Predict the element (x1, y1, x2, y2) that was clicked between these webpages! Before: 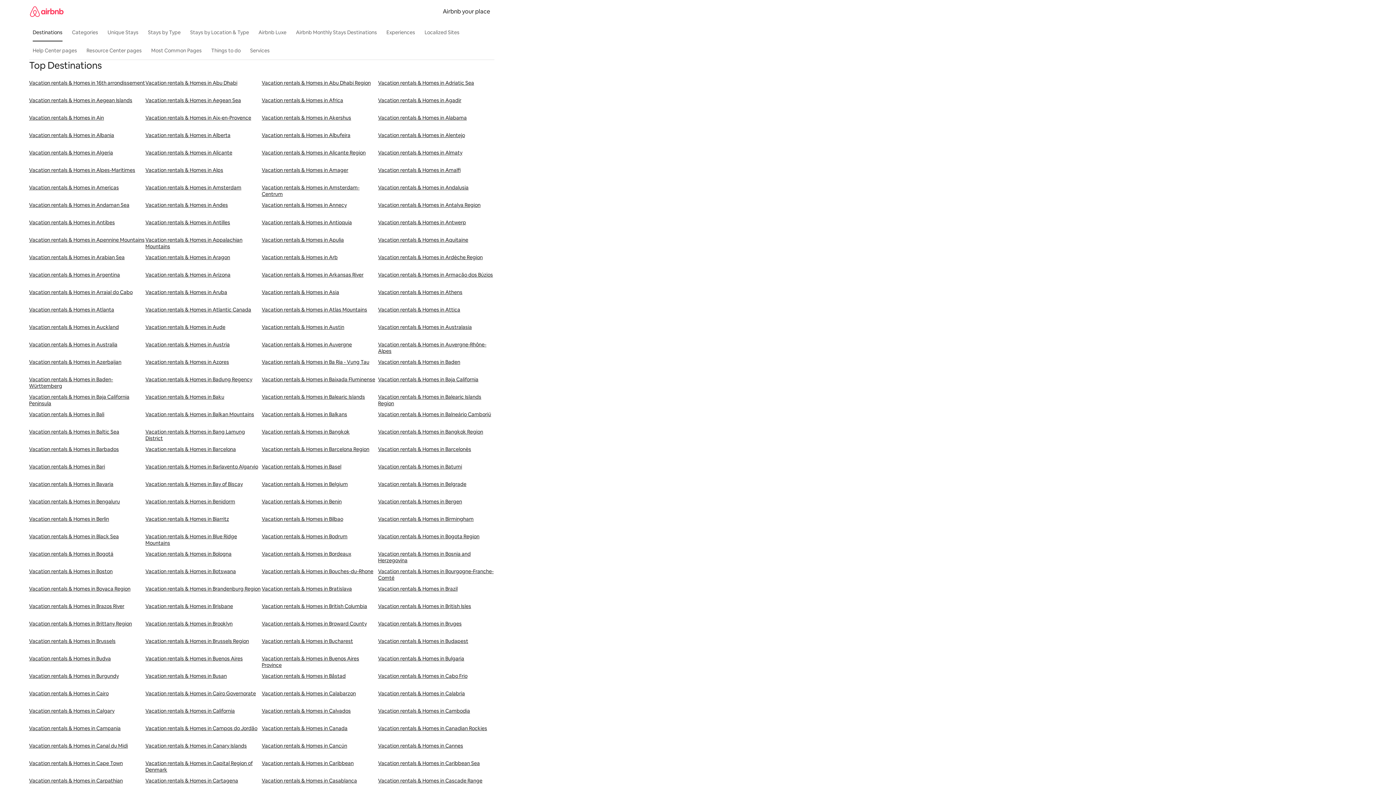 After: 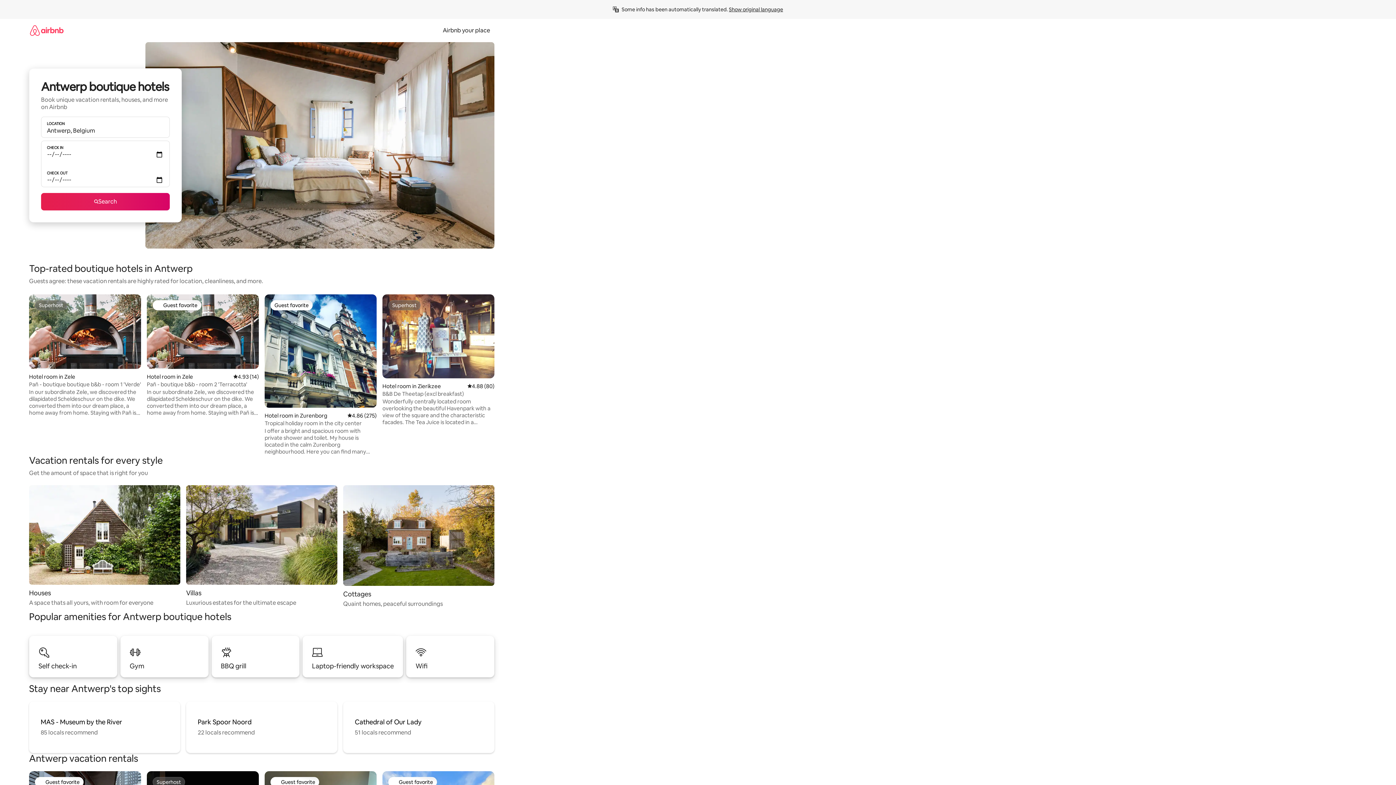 Action: bbox: (378, 219, 494, 236) label: Vacation rentals & Homes in Antwerp